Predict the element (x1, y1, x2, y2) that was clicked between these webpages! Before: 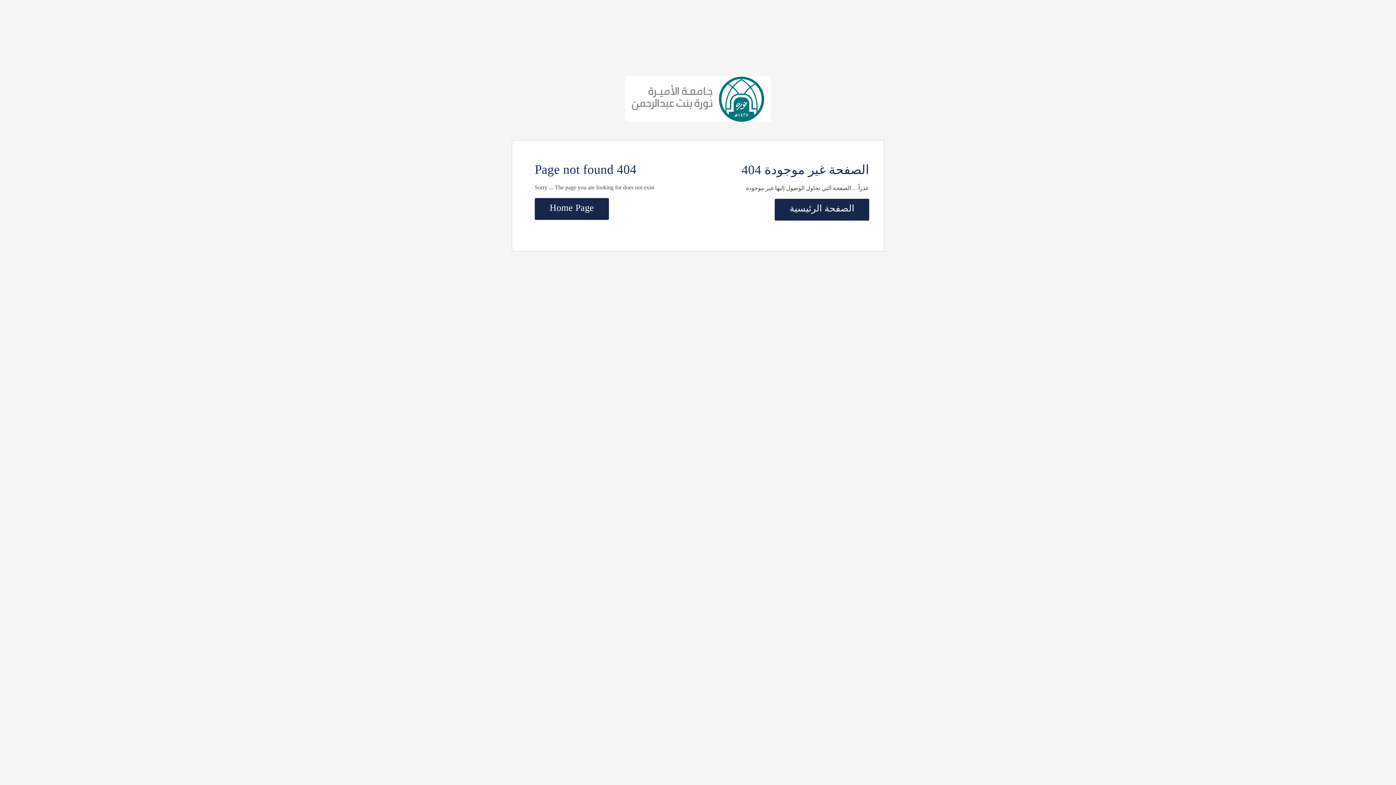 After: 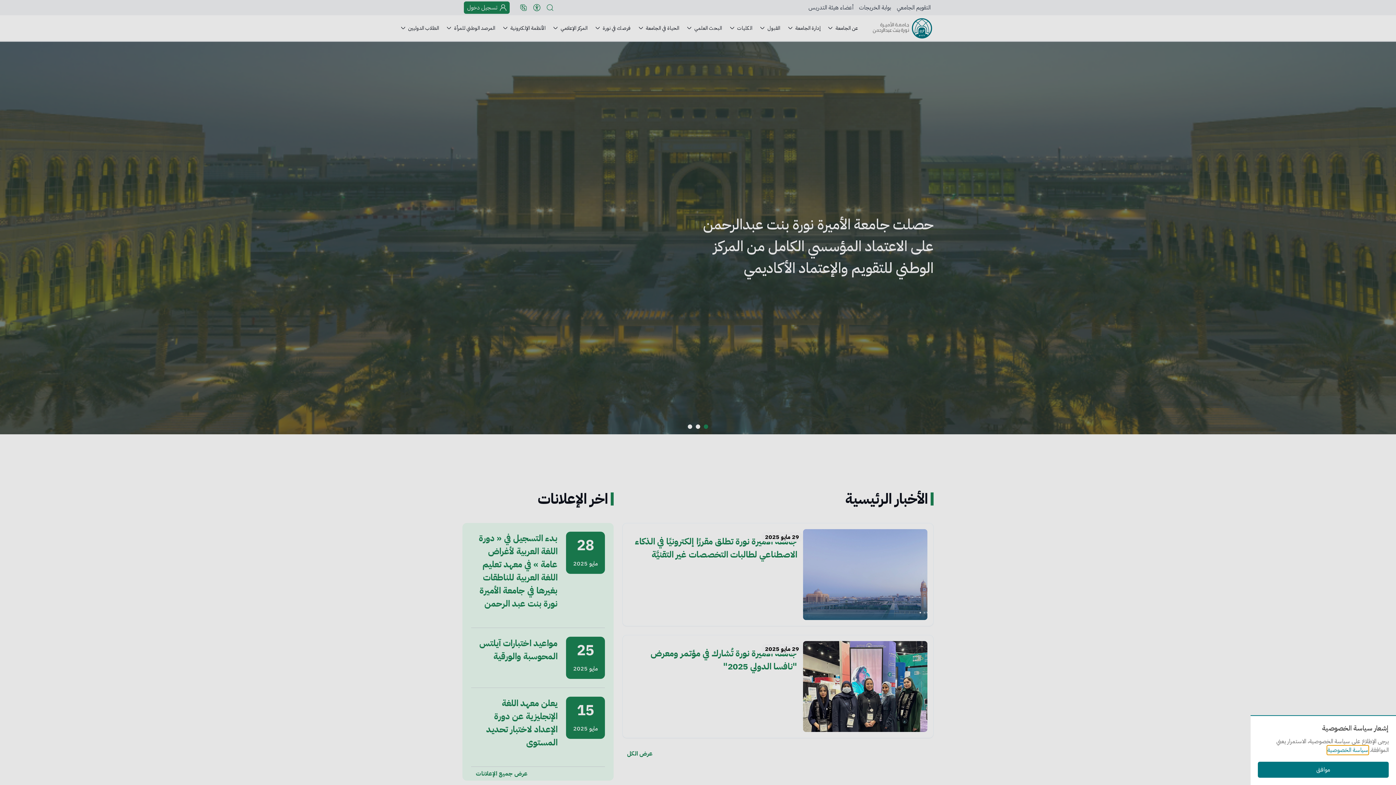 Action: bbox: (774, 199, 869, 220) label: الصفحة الرئيسية